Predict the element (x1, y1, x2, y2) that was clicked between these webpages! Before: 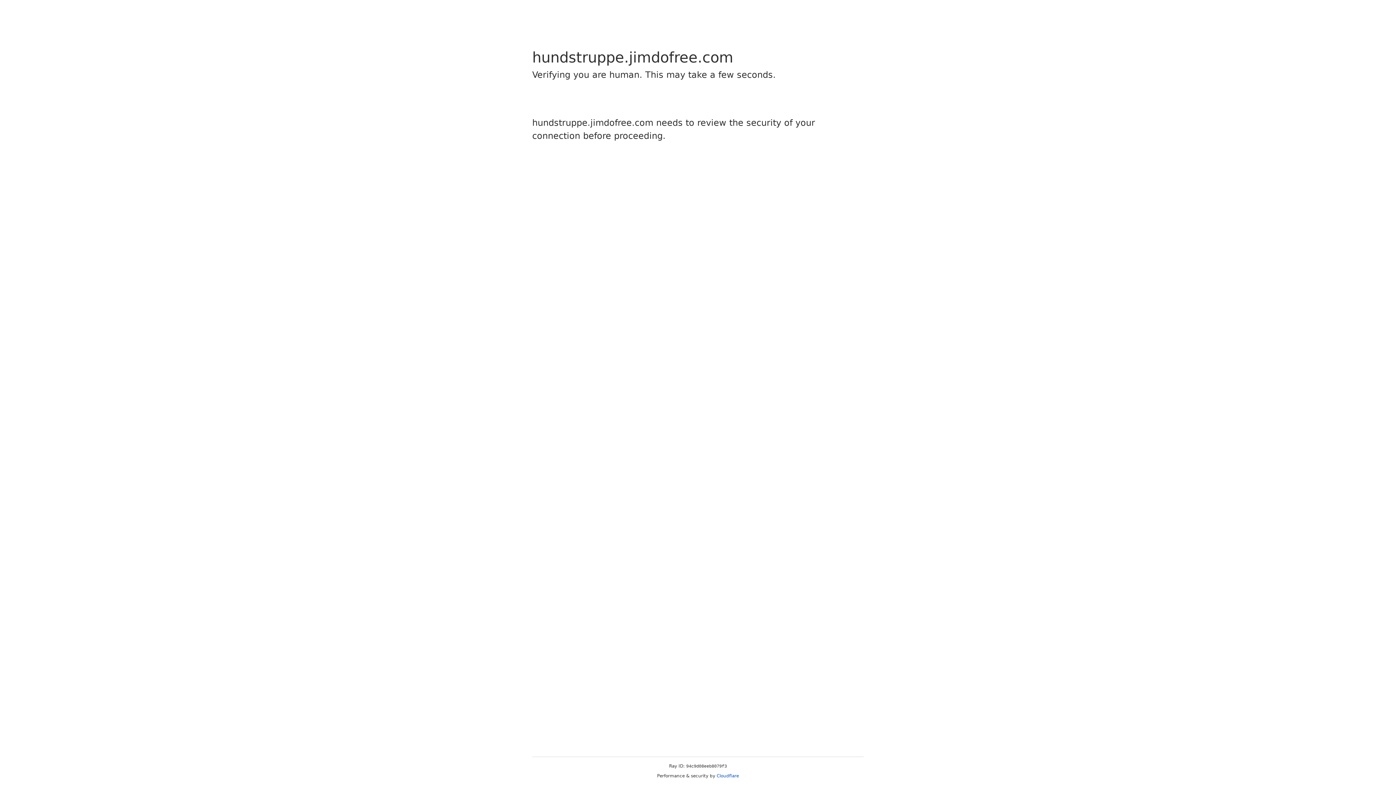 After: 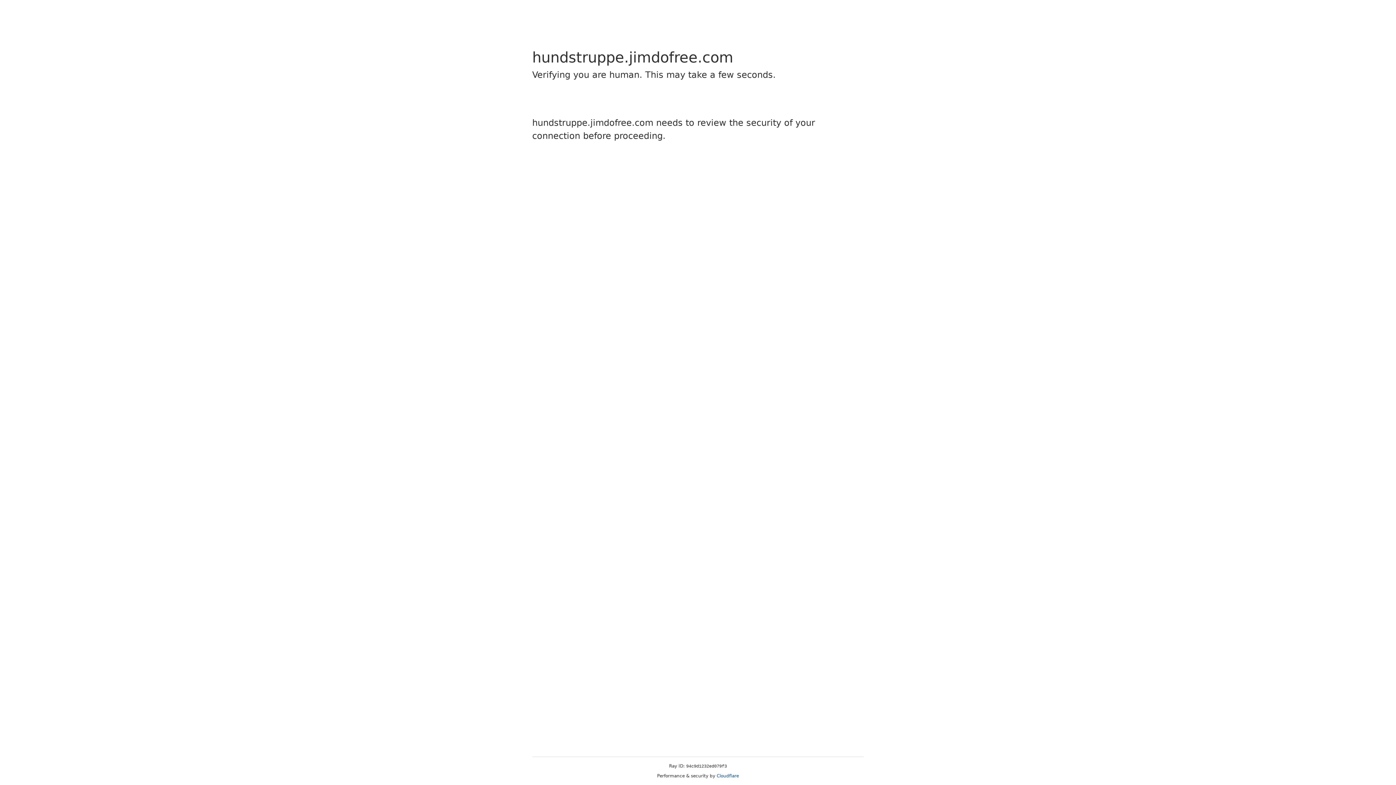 Action: label: Cloudflare bbox: (716, 773, 739, 778)